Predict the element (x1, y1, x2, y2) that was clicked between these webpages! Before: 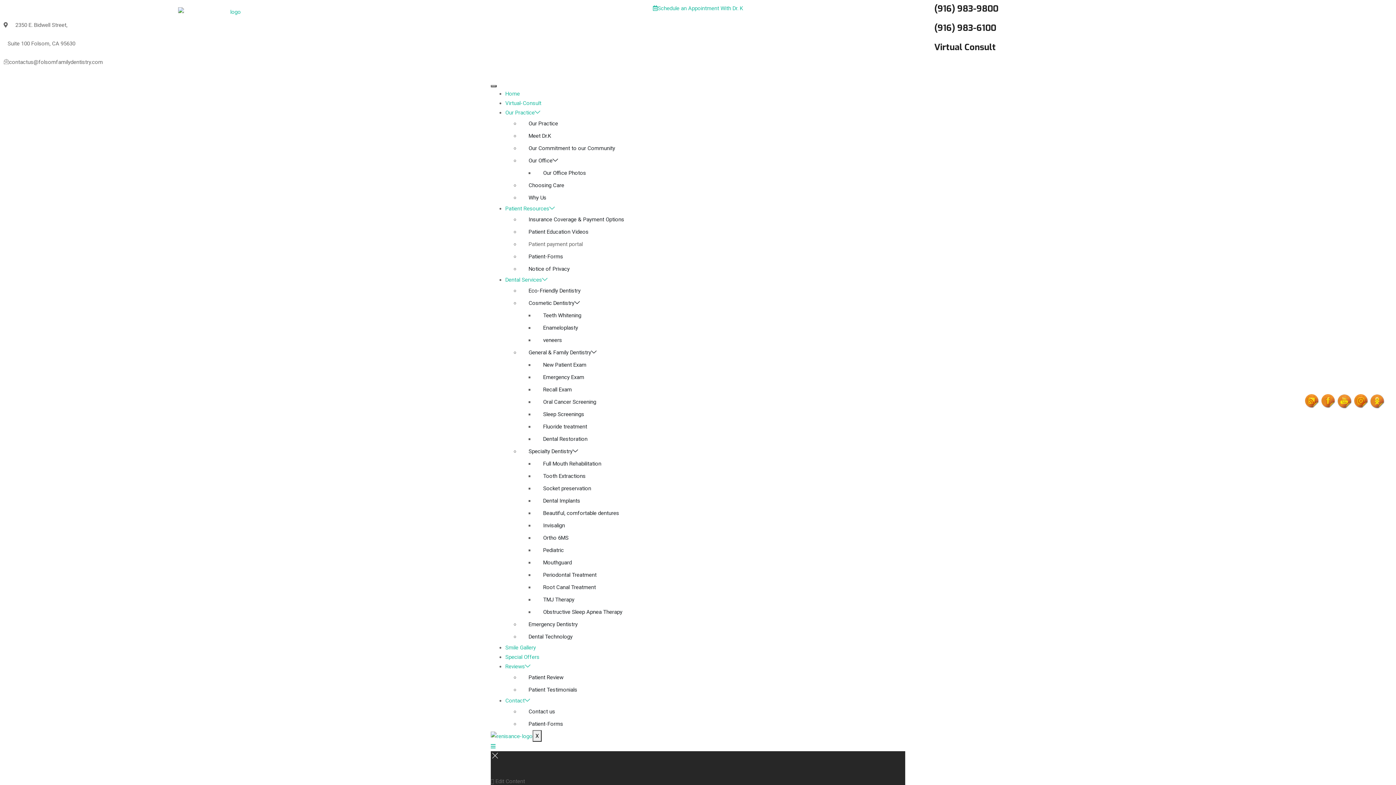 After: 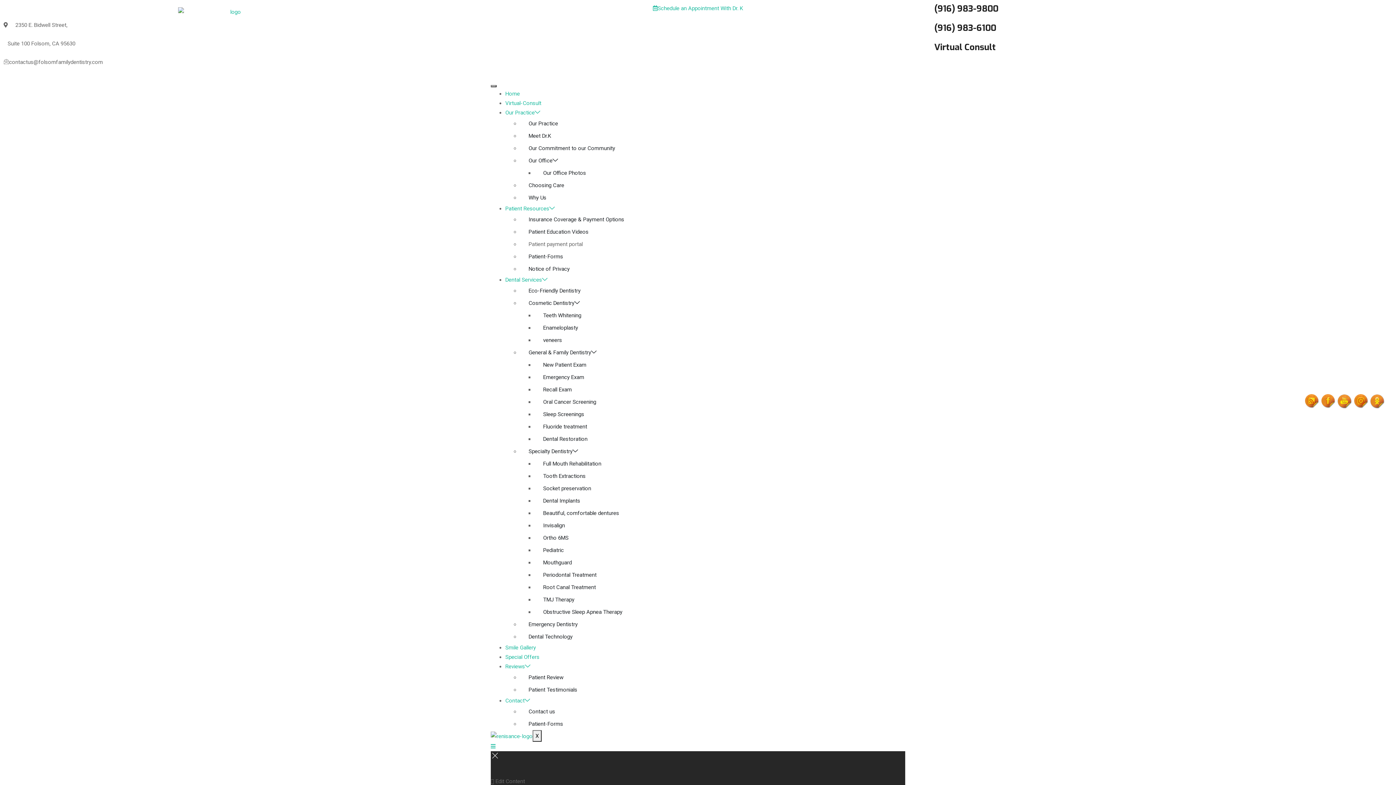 Action: bbox: (1305, 394, 1320, 409)